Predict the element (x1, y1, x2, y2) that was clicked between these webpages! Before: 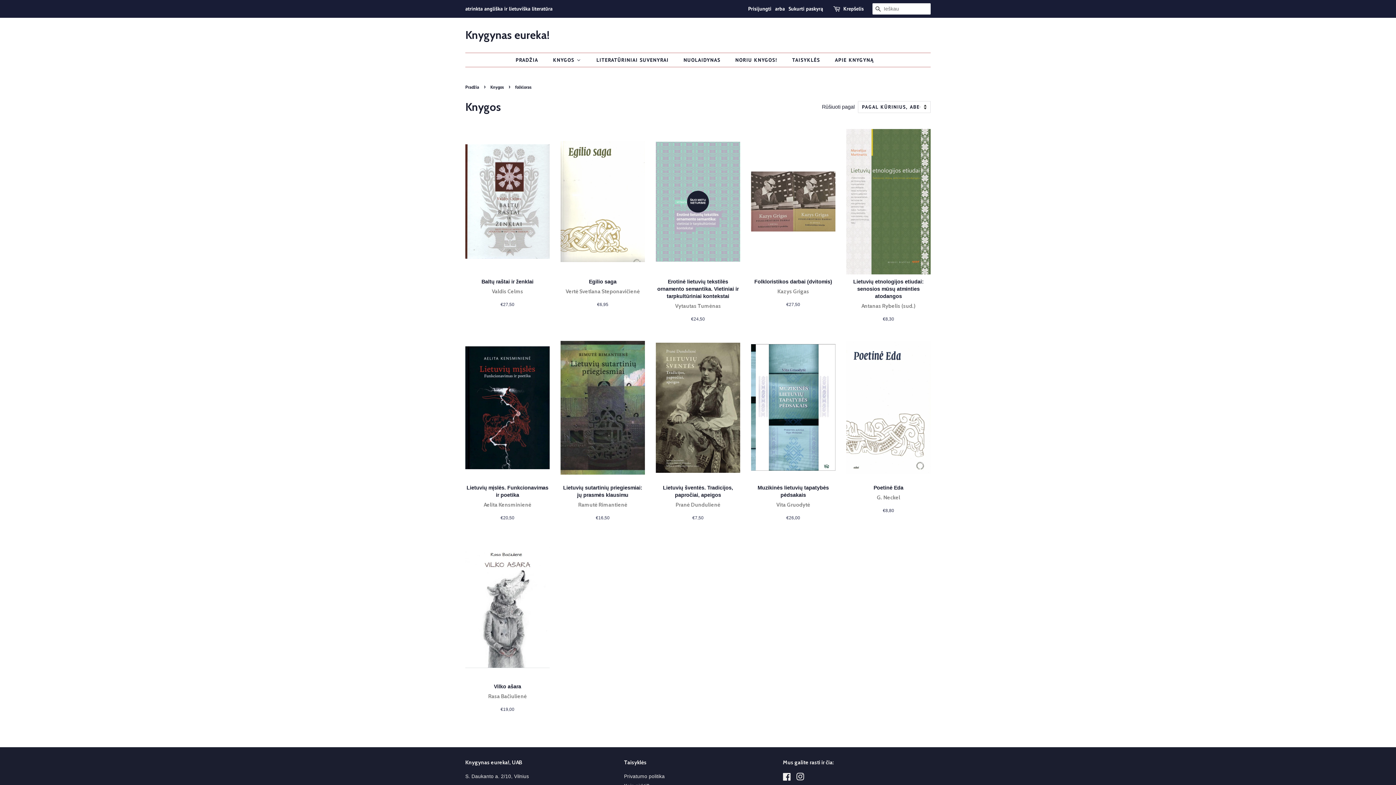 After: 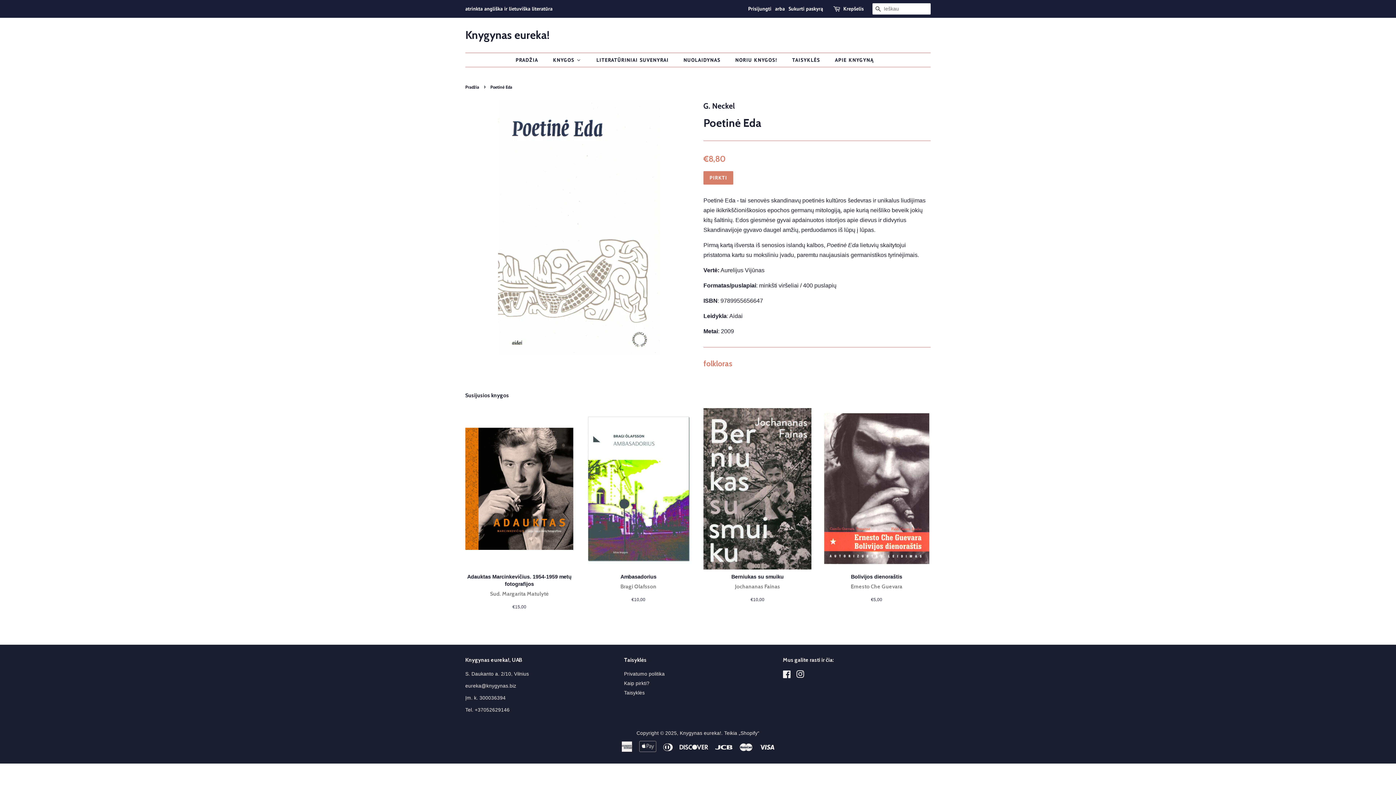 Action: label: Poetinė Eda

G. Neckel

Įprasta kaina
€8,80 bbox: (846, 335, 930, 526)